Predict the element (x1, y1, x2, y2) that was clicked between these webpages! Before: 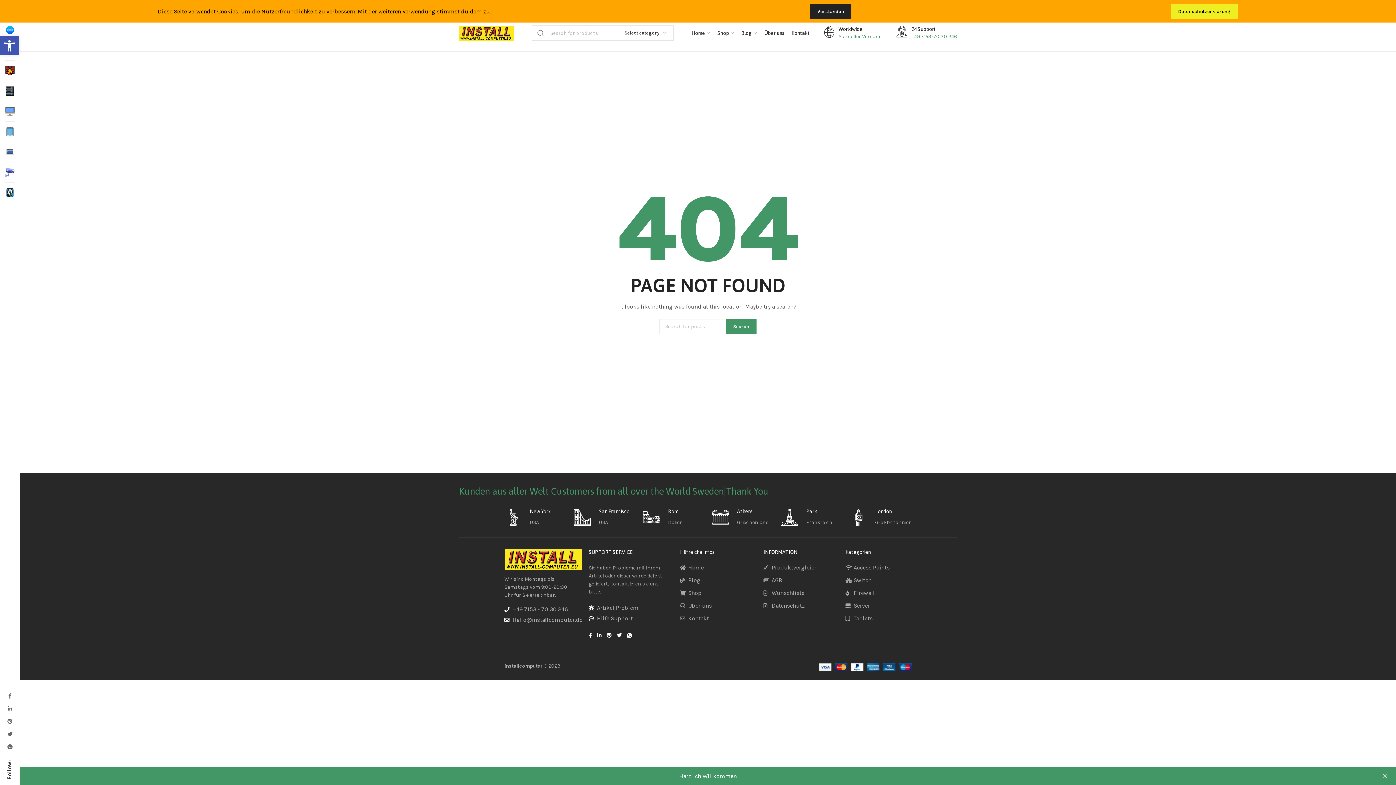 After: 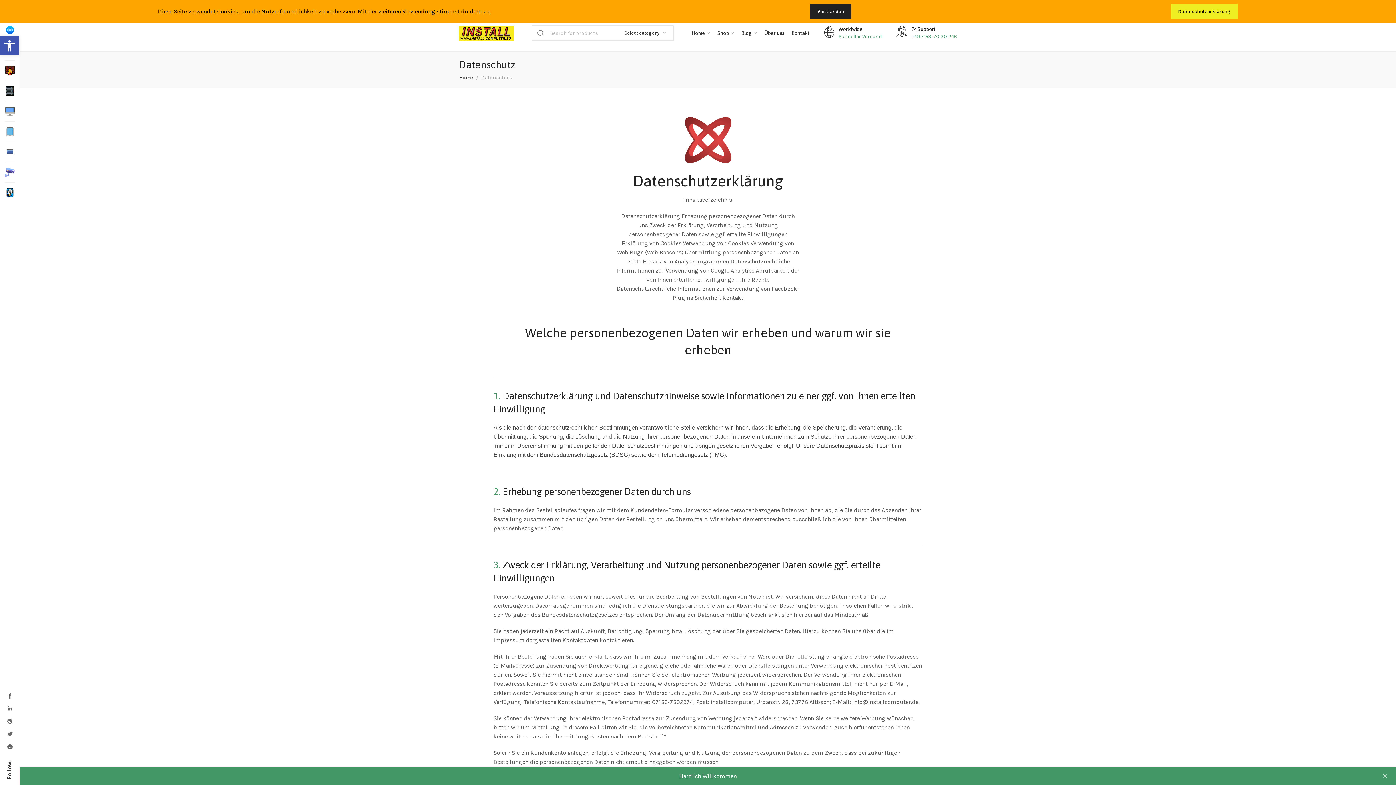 Action: bbox: (763, 601, 838, 610) label: Datenschutz